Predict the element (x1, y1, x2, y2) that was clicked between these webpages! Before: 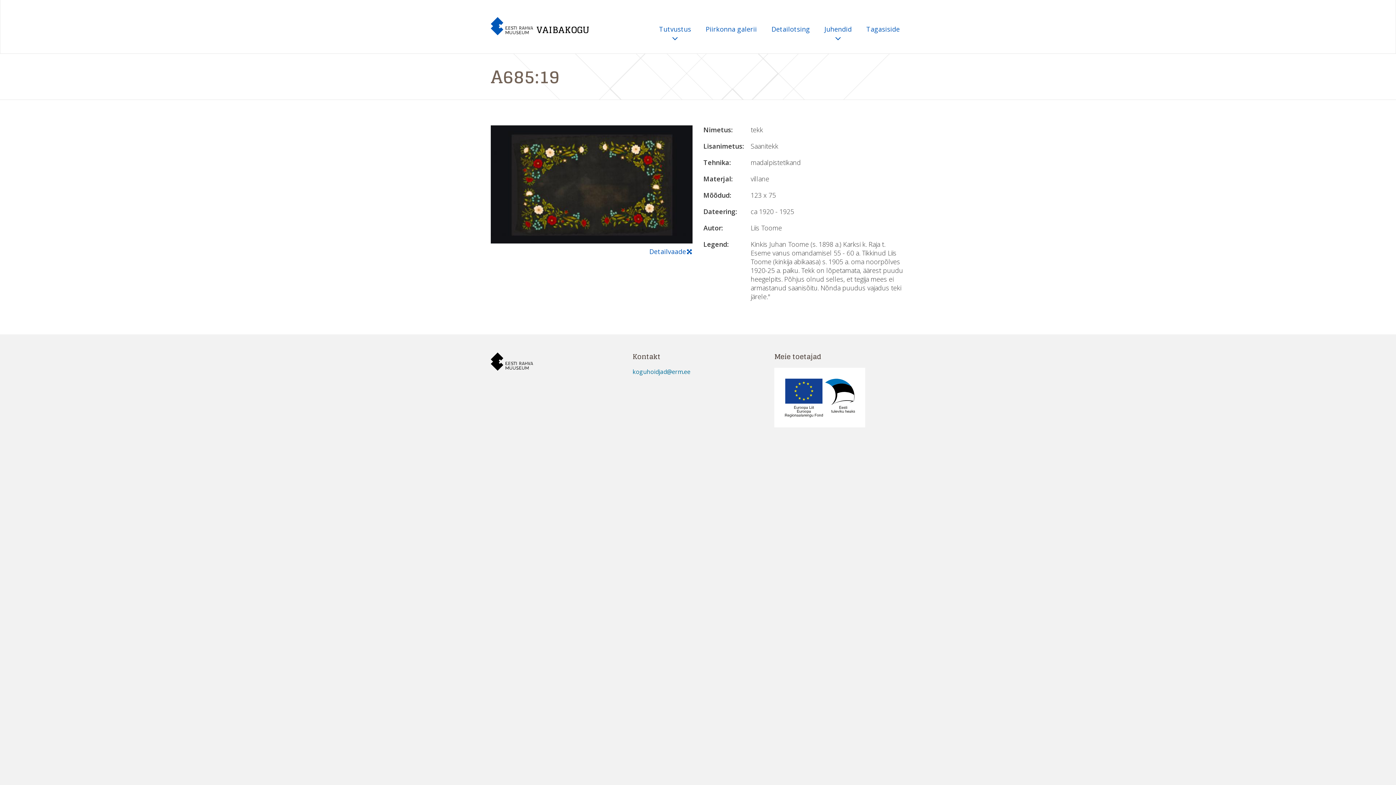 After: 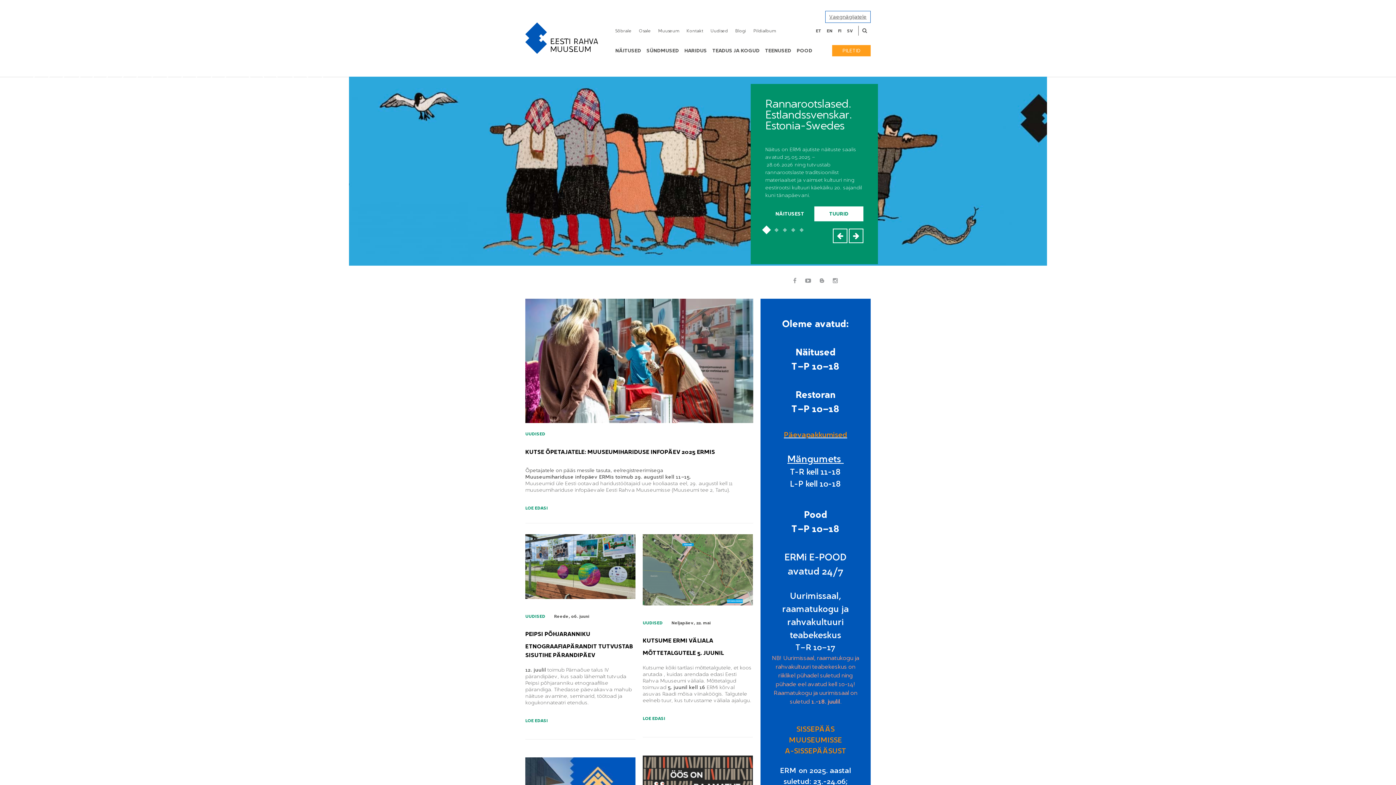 Action: bbox: (490, 362, 533, 370)